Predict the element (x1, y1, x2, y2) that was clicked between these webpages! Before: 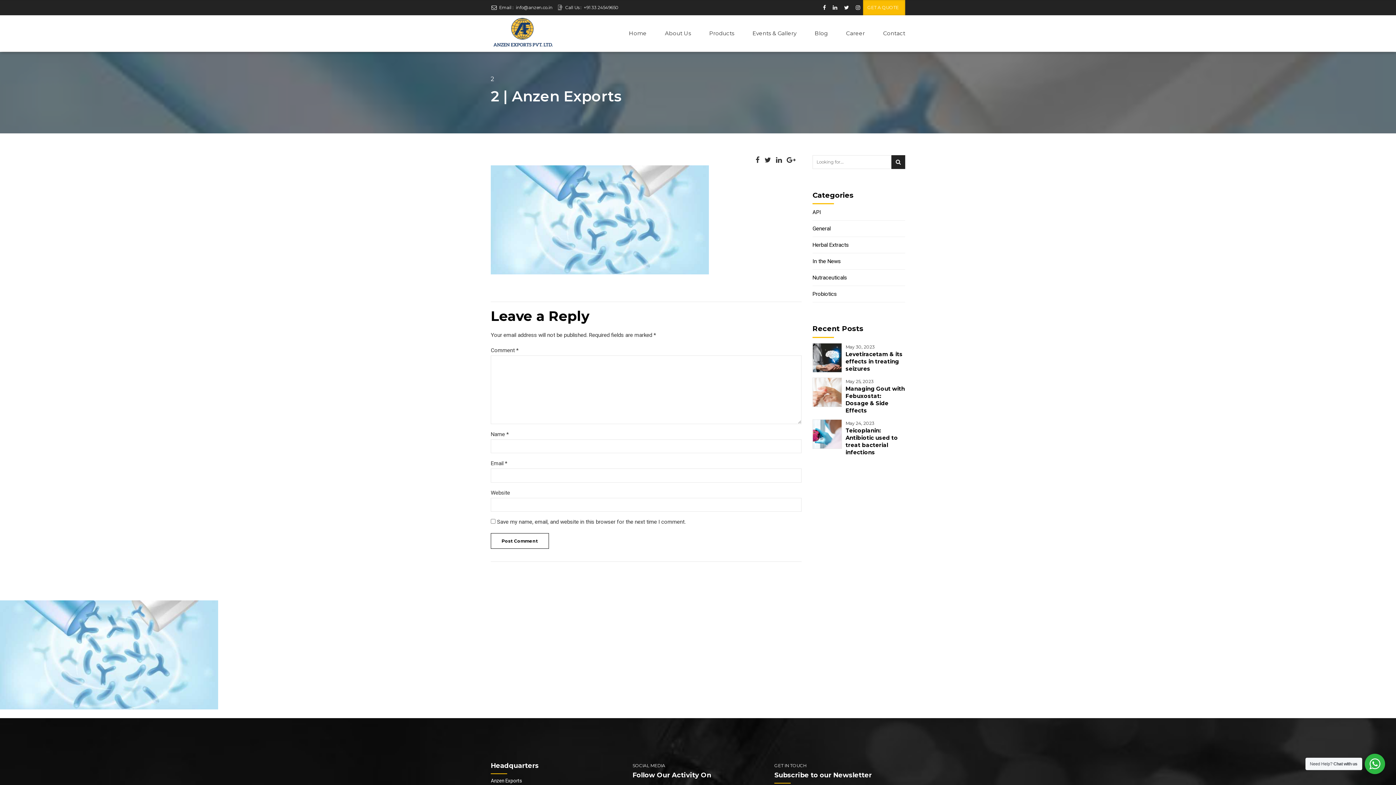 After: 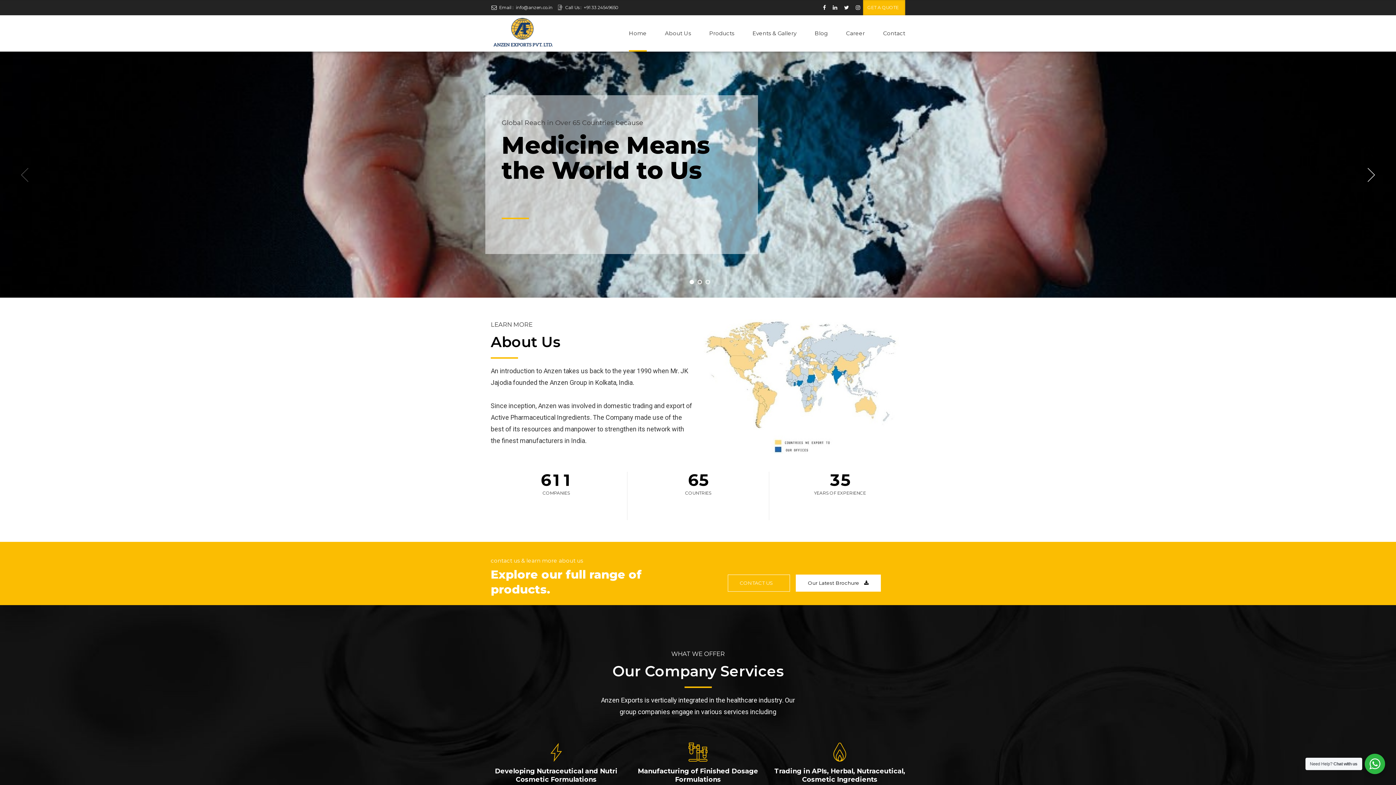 Action: bbox: (490, 15, 554, 48)